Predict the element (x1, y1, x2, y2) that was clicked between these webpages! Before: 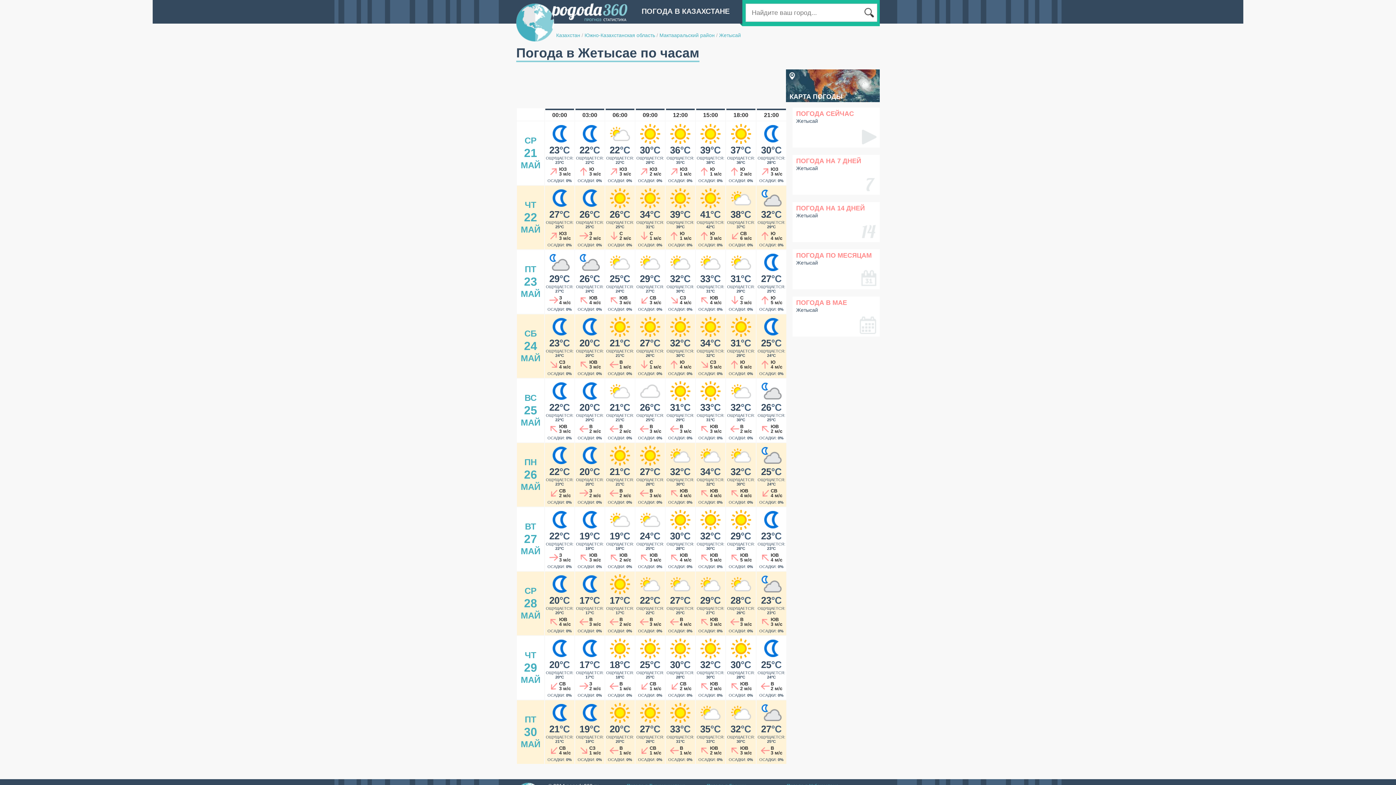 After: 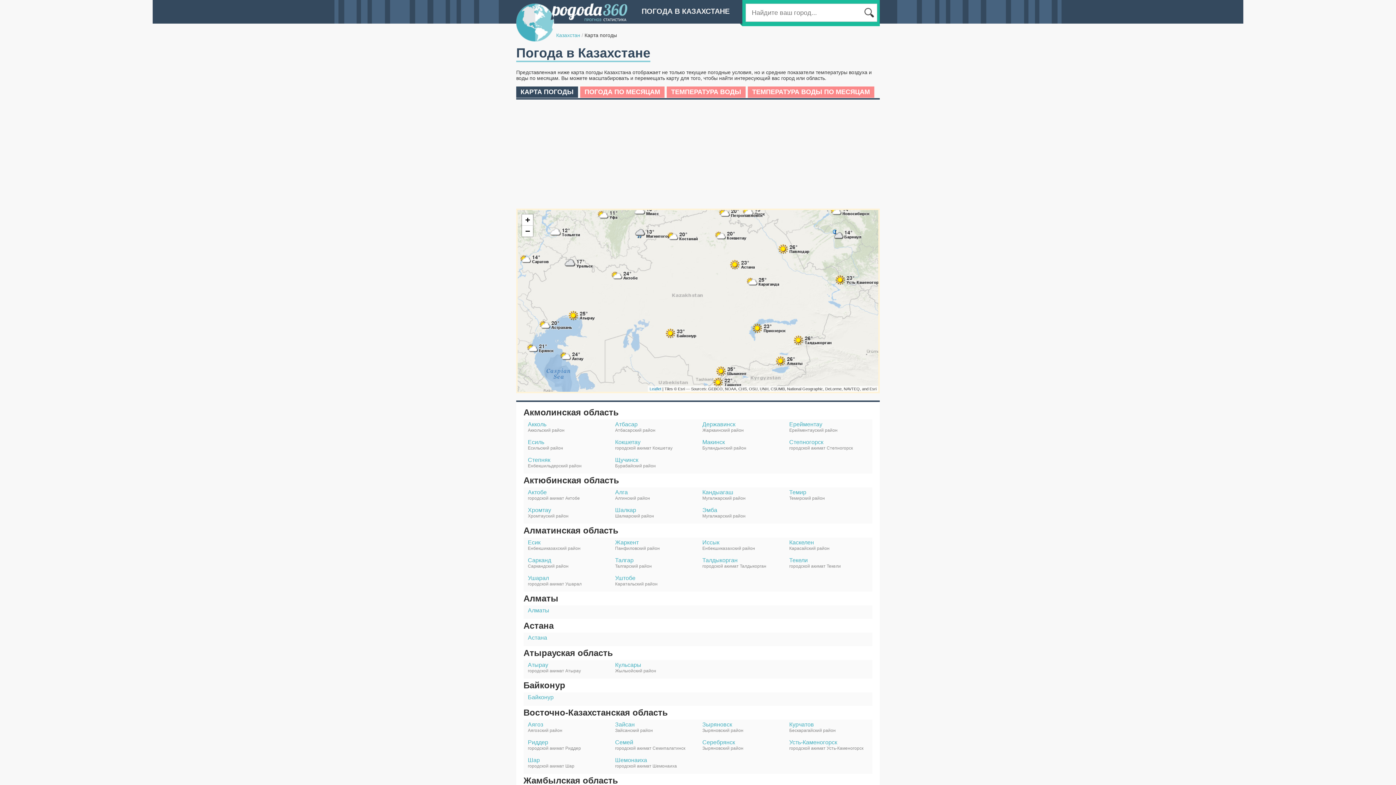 Action: label: КАРТА ПОГОДЫ bbox: (789, 91, 842, 102)